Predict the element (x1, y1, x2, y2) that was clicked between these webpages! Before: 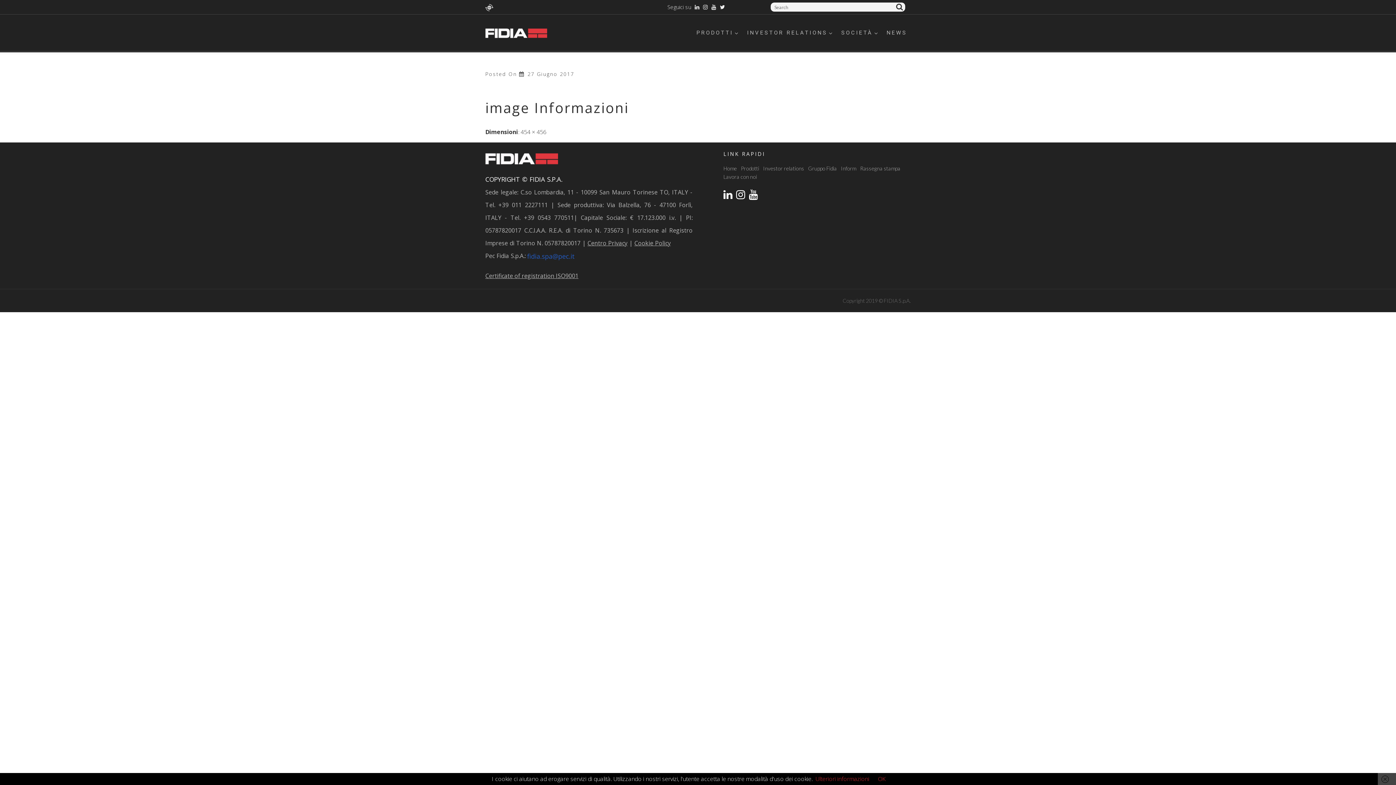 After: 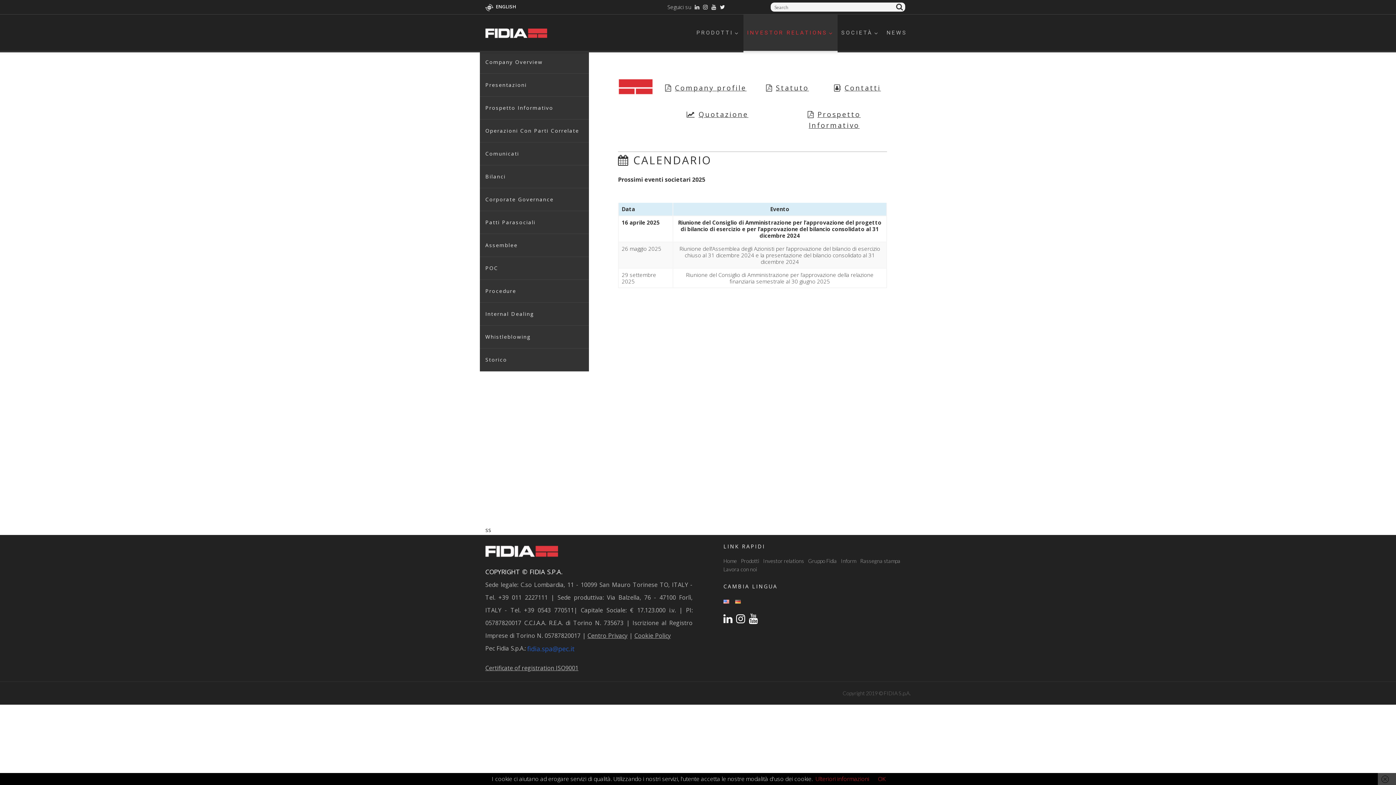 Action: label: INVESTOR RELATIONS bbox: (743, 14, 837, 50)